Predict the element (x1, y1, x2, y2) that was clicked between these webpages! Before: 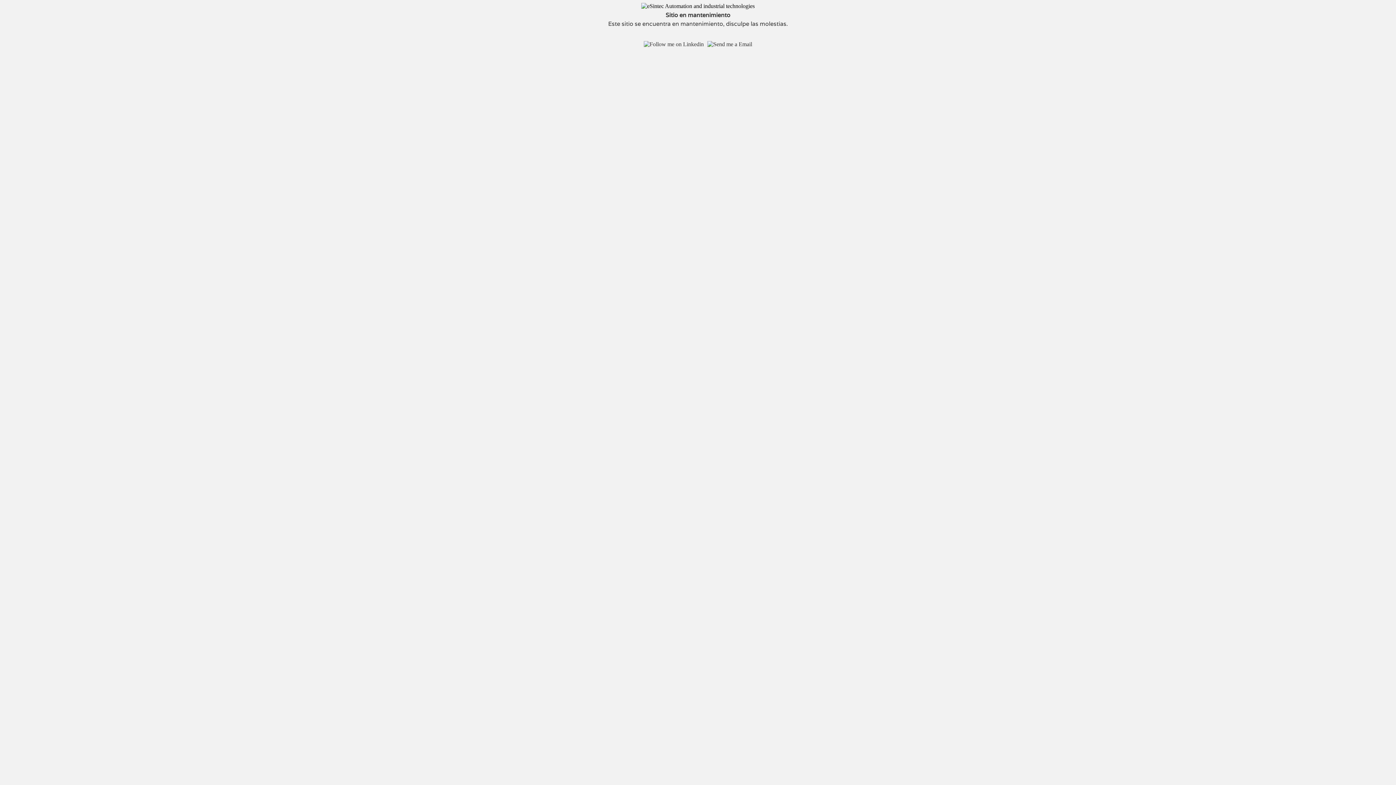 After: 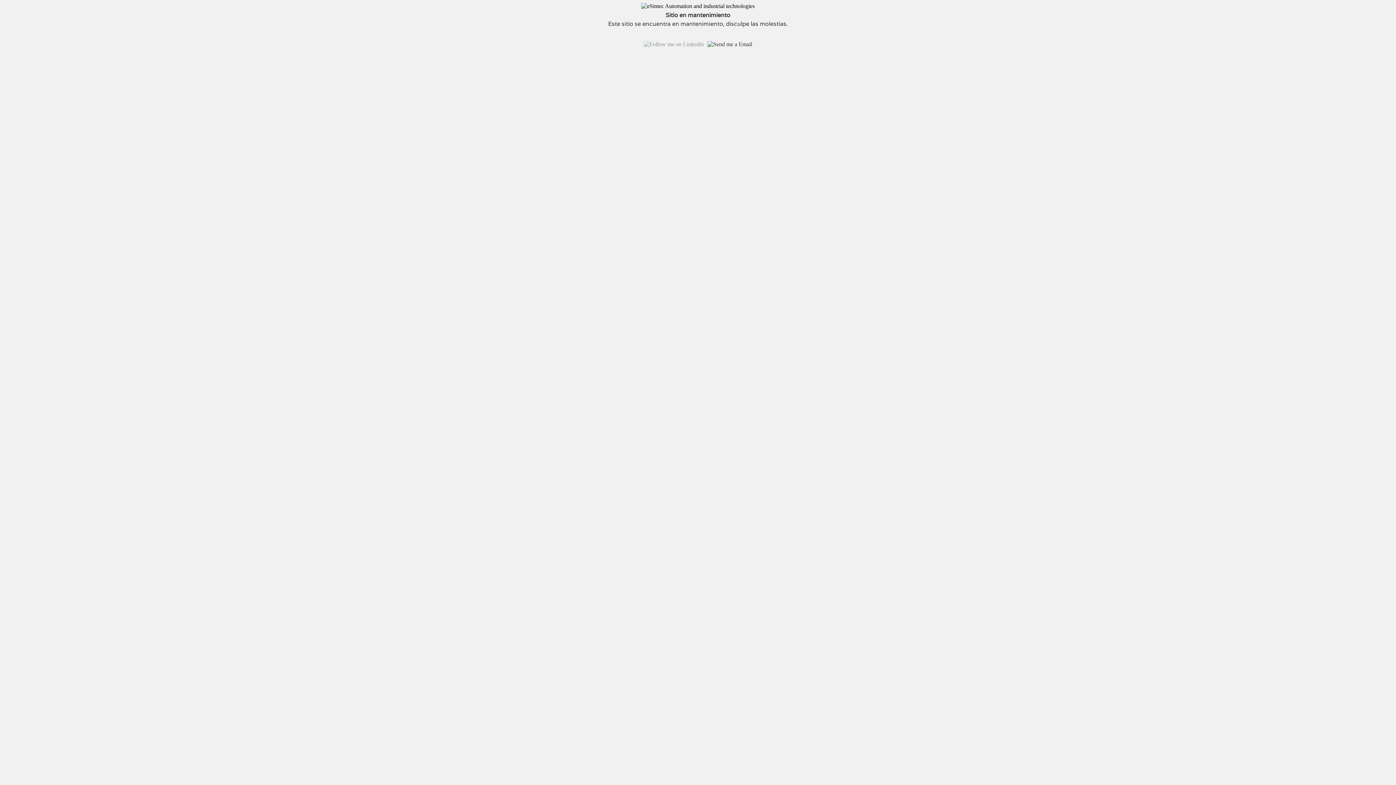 Action: bbox: (644, 41, 704, 47)